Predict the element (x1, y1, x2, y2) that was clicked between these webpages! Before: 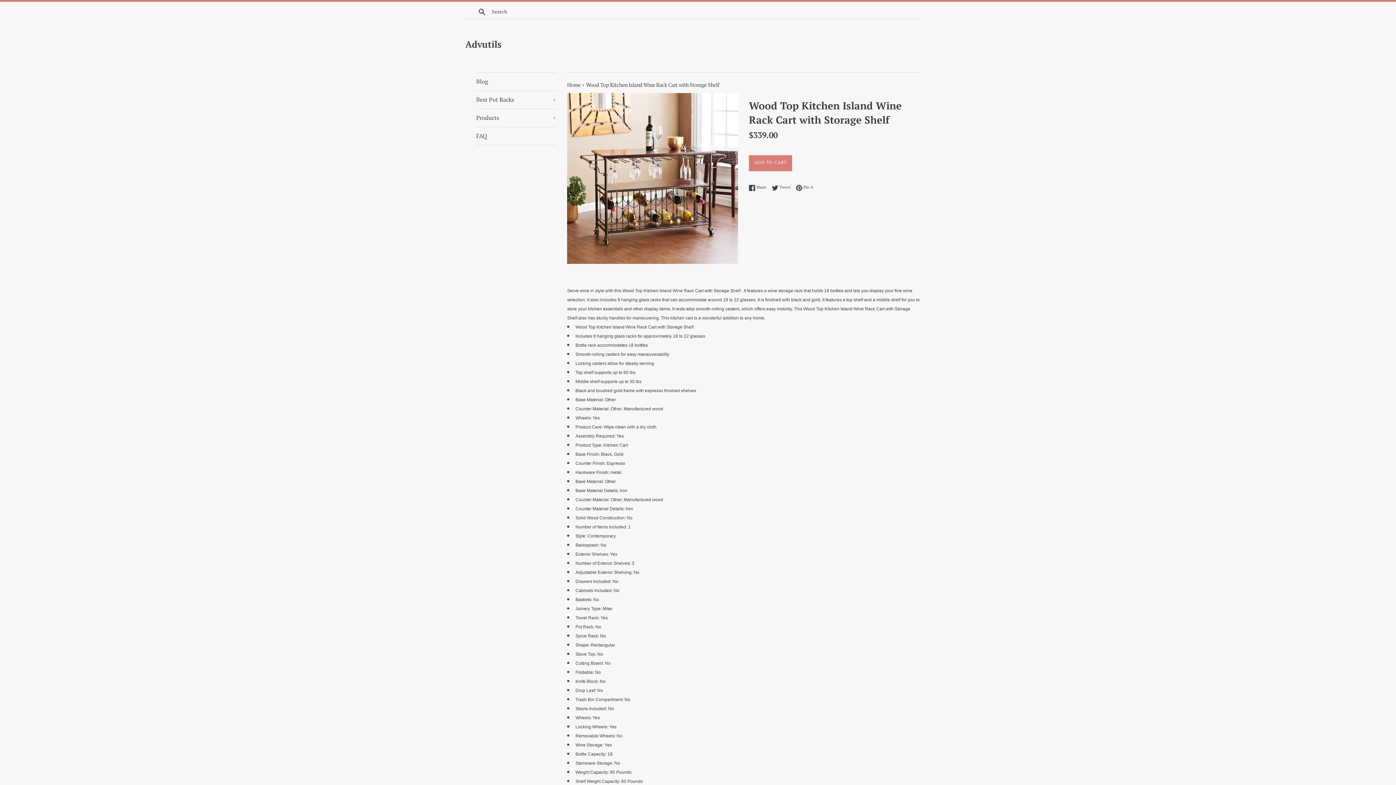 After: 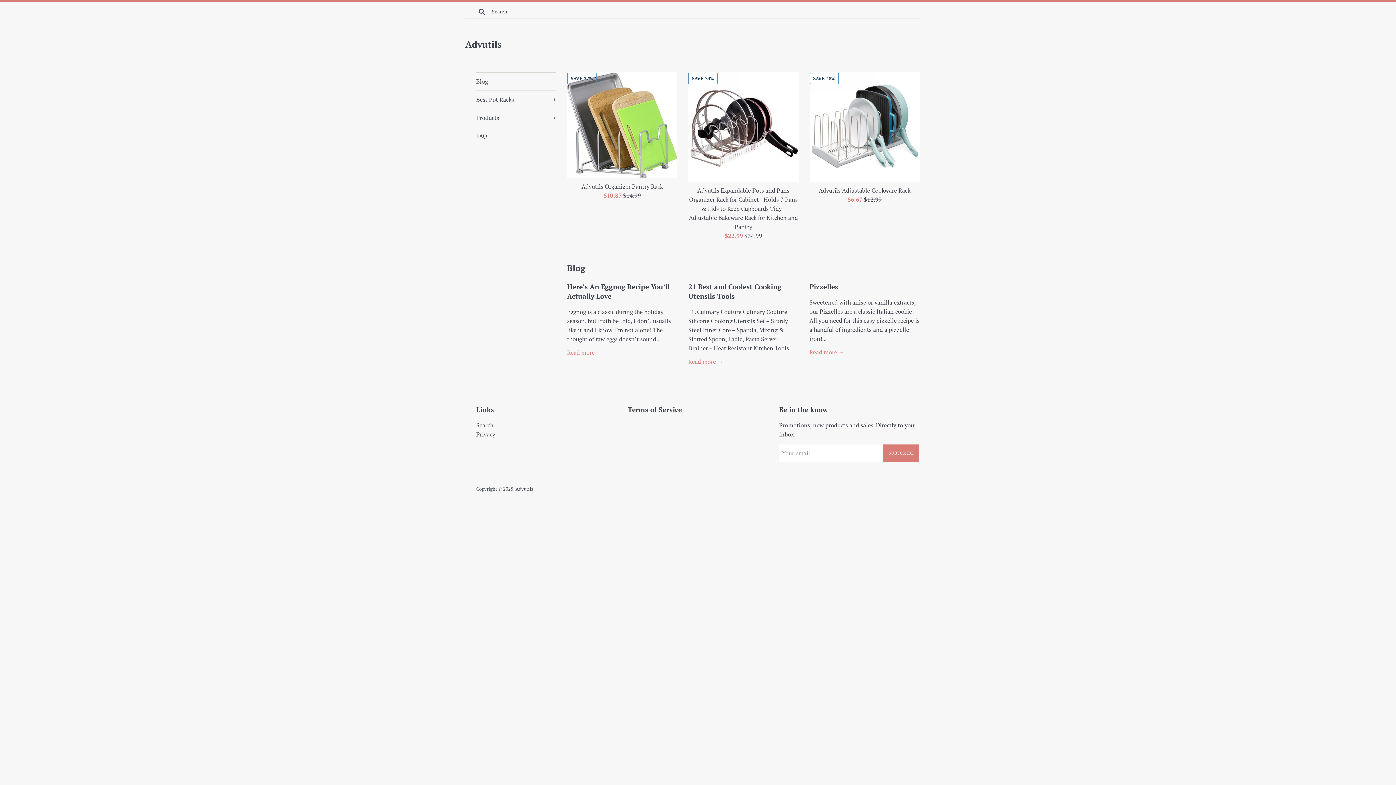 Action: label: Advutils bbox: (465, 37, 920, 50)